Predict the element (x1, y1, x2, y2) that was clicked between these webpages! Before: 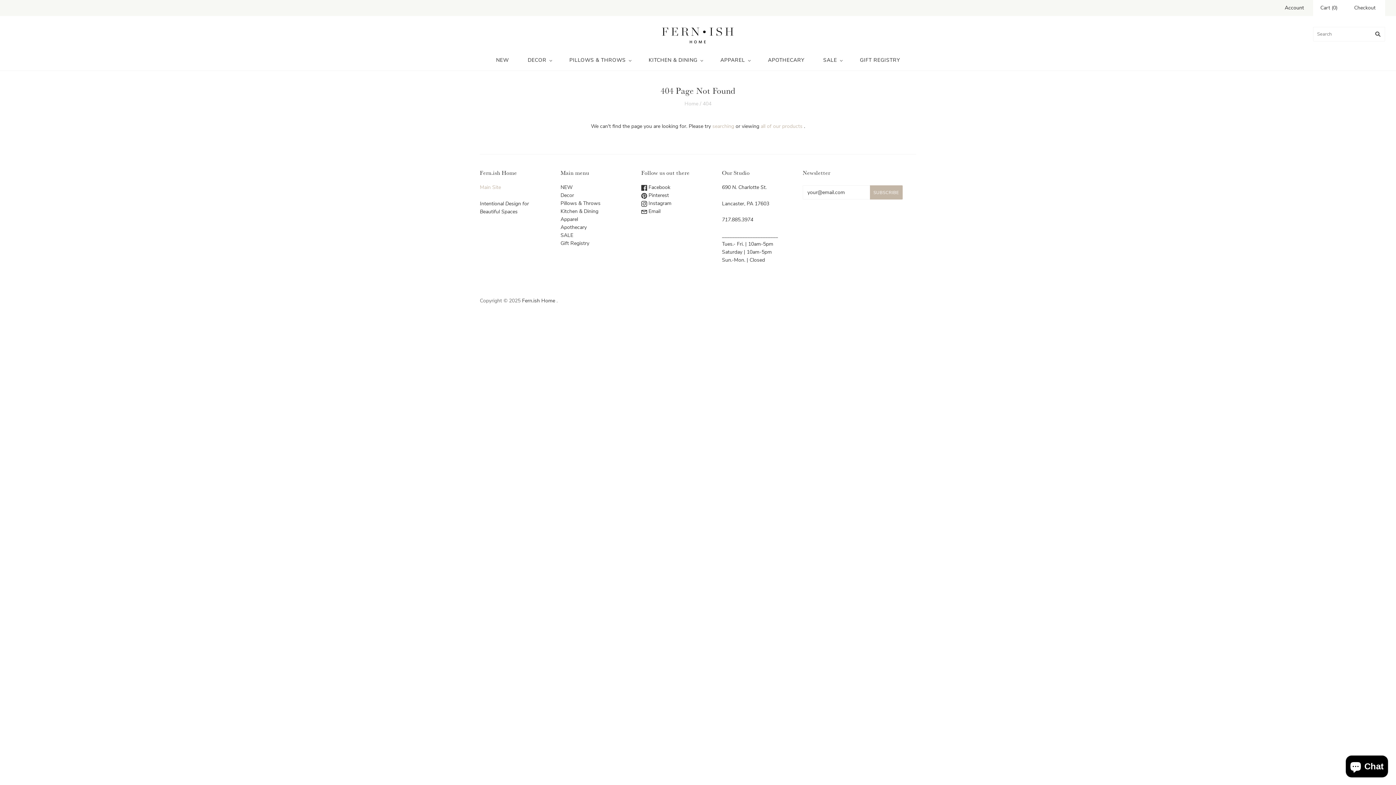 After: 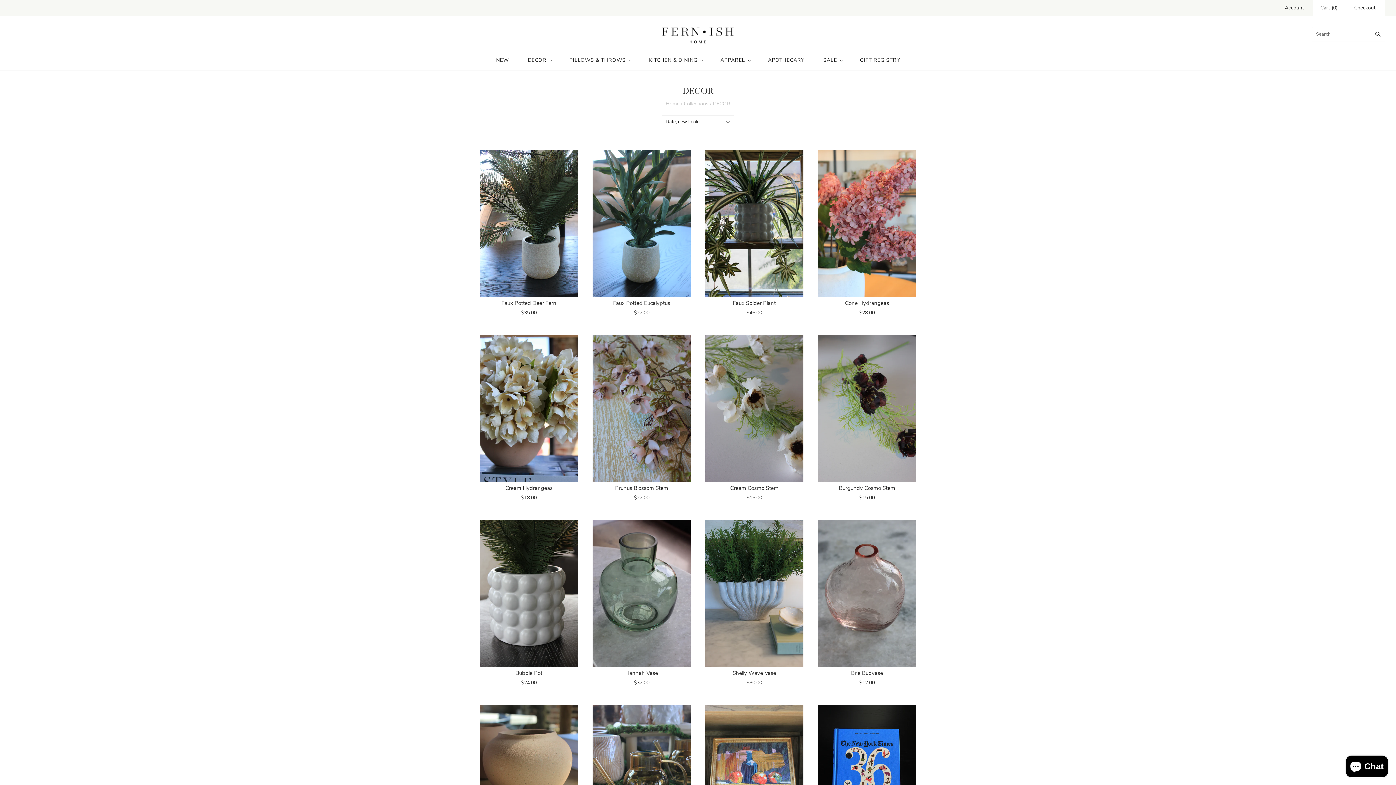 Action: bbox: (560, 192, 574, 199) label: Decor